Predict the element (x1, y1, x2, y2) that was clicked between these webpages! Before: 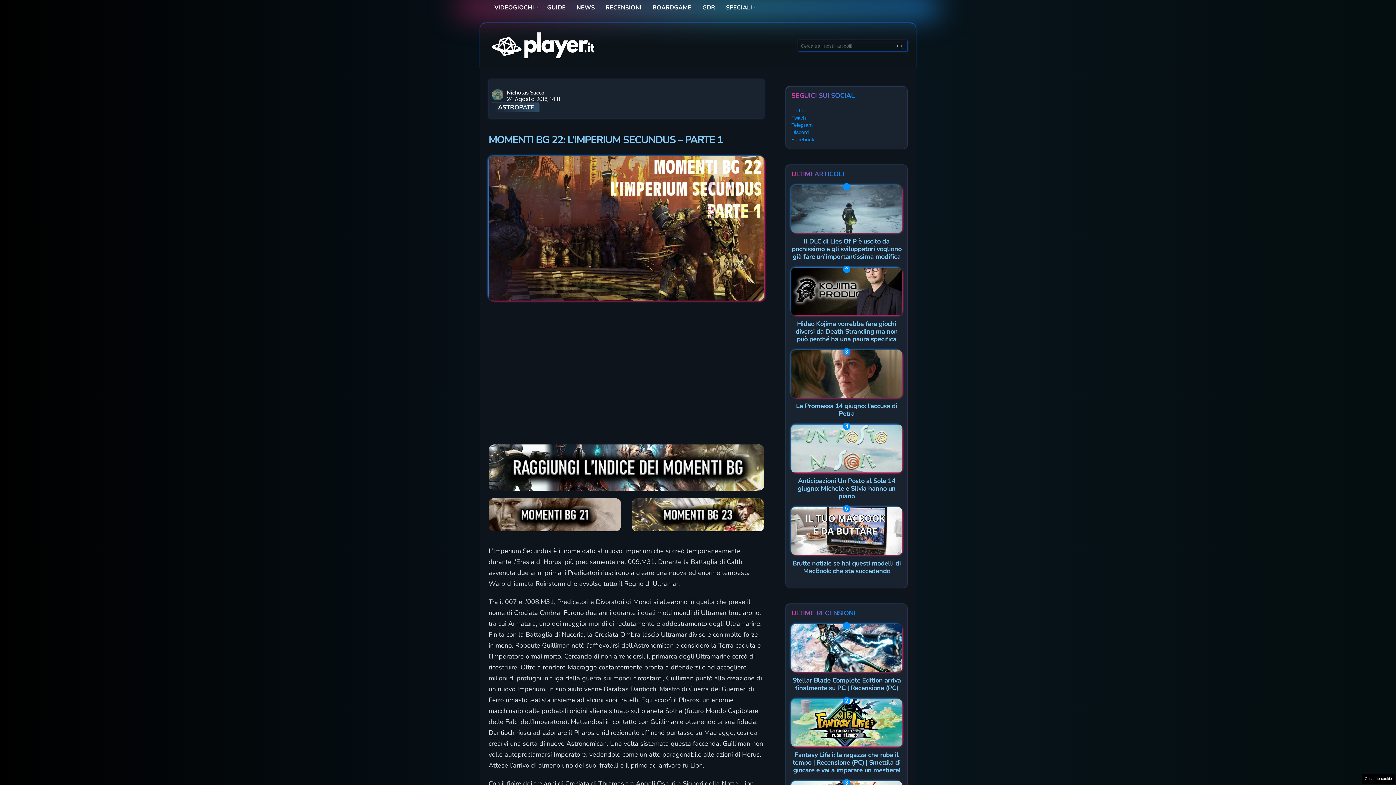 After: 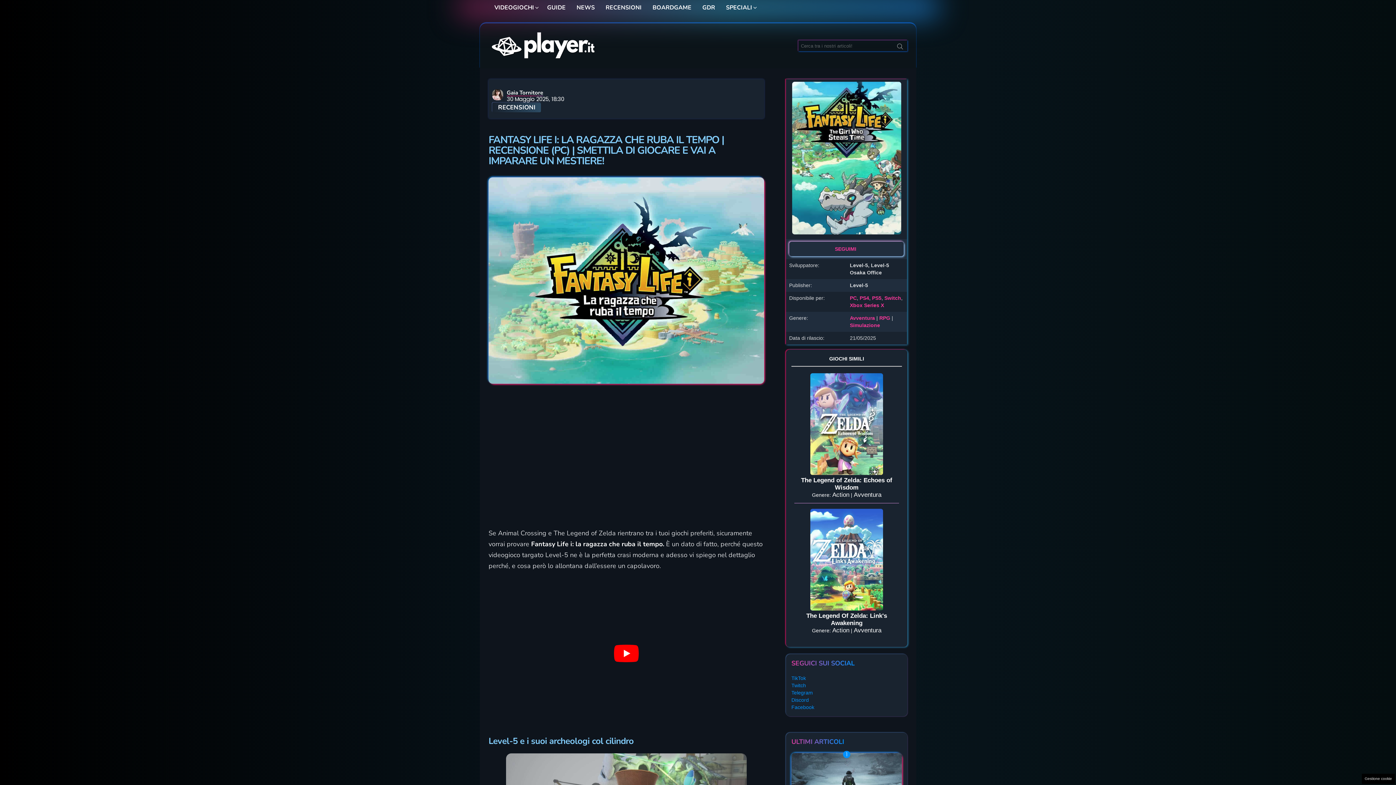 Action: label: Fantasy Life i: la ragazza che ruba il tempo | Recensione (PC) | Smettila di giocare e vai a imparare un mestiere! bbox: (792, 751, 900, 775)